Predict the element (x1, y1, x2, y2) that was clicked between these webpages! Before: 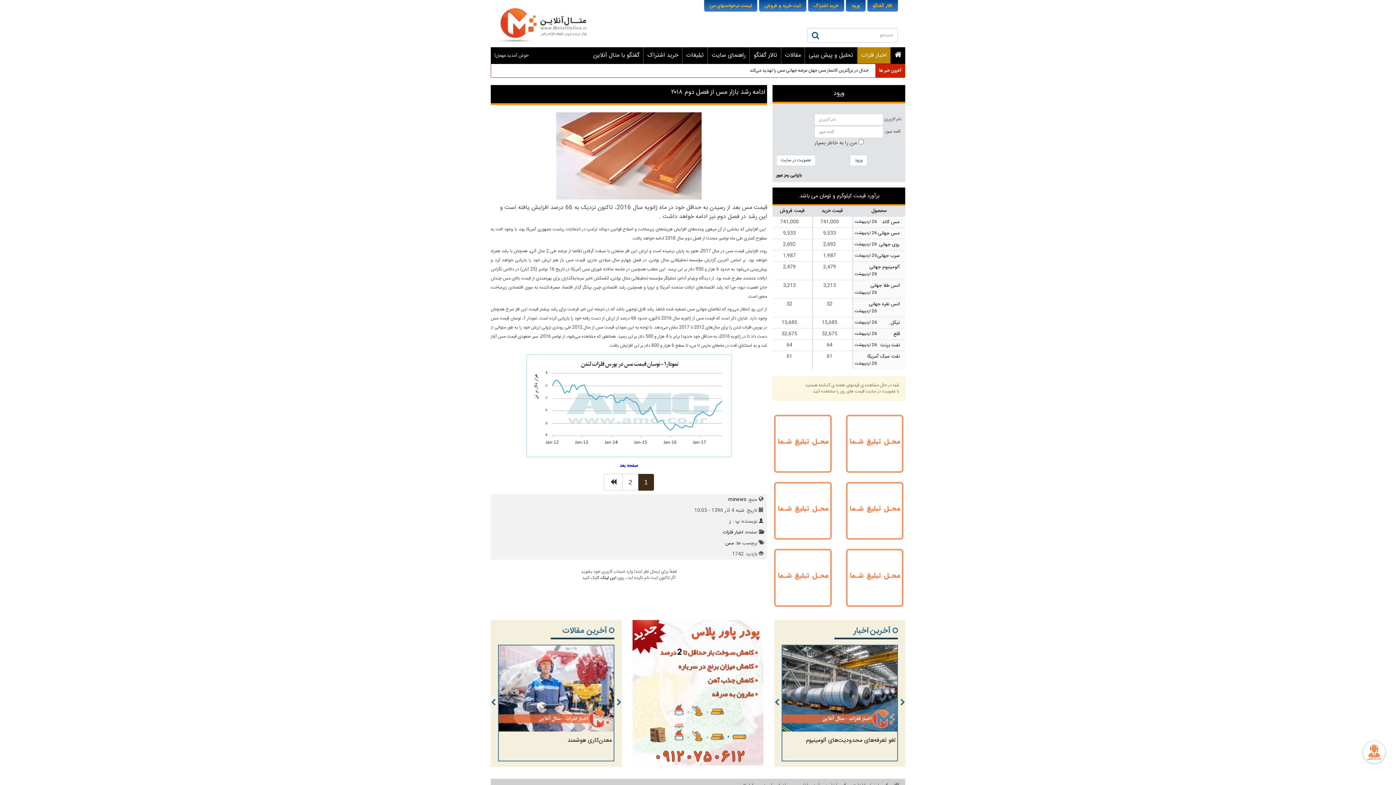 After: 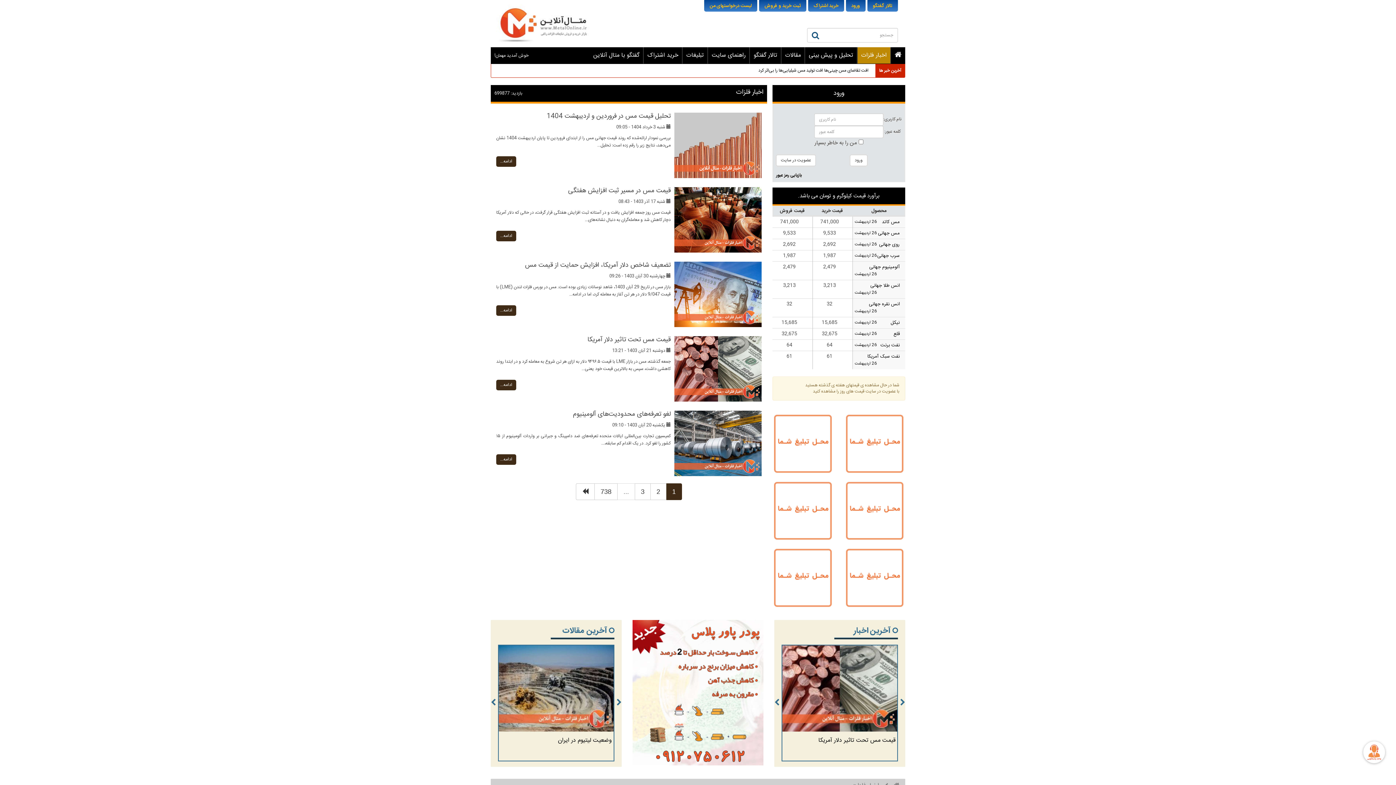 Action: bbox: (857, 47, 890, 63) label: اخبار فلزات